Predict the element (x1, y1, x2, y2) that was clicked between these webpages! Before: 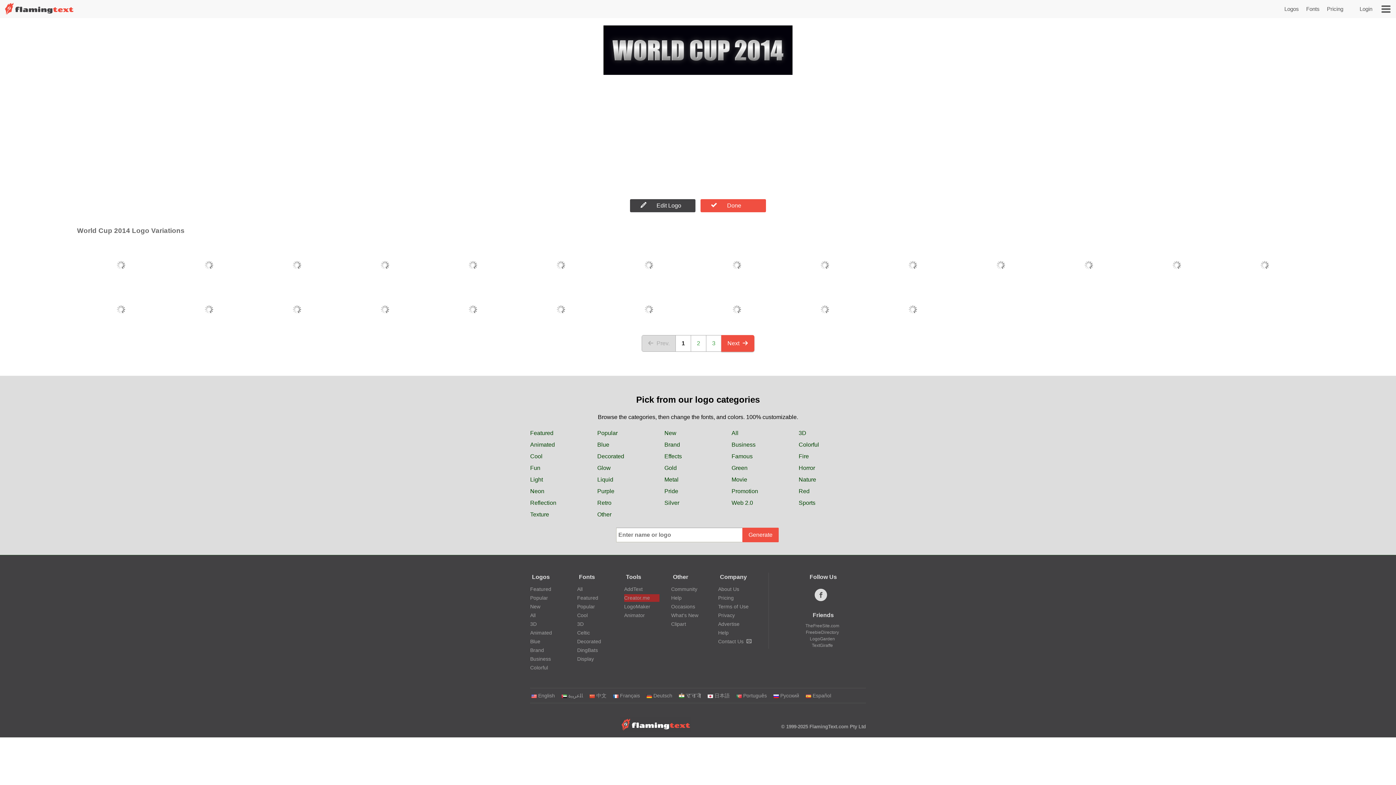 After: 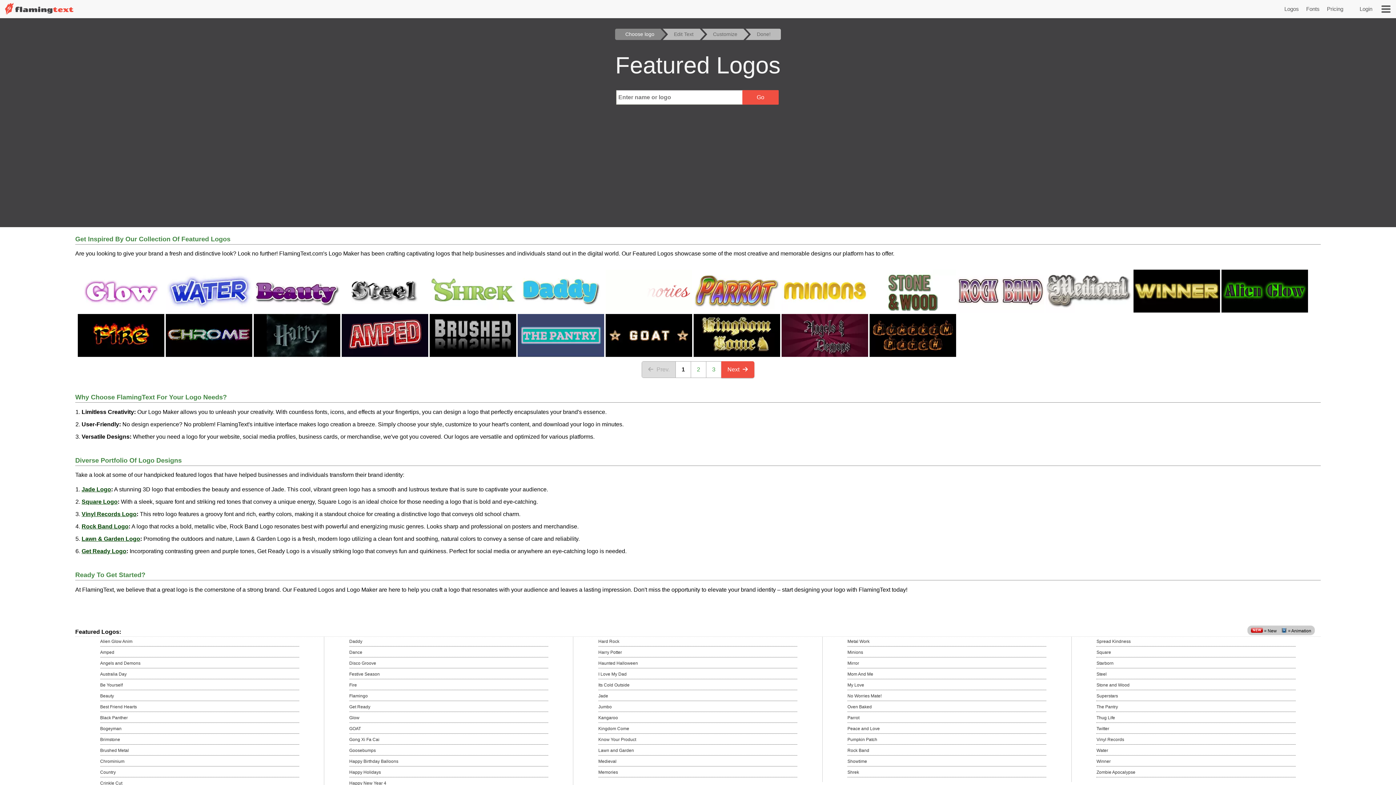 Action: bbox: (530, 586, 551, 592) label: Featured